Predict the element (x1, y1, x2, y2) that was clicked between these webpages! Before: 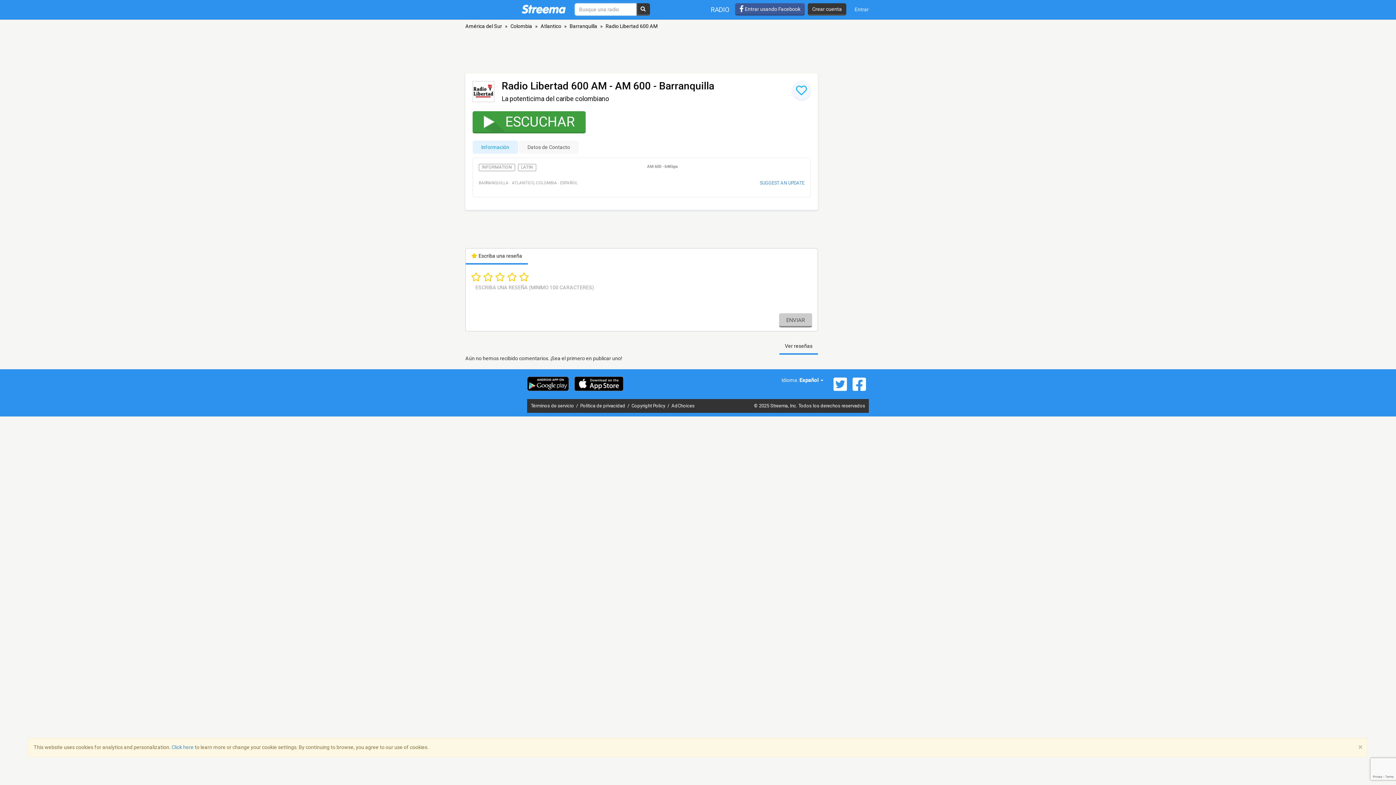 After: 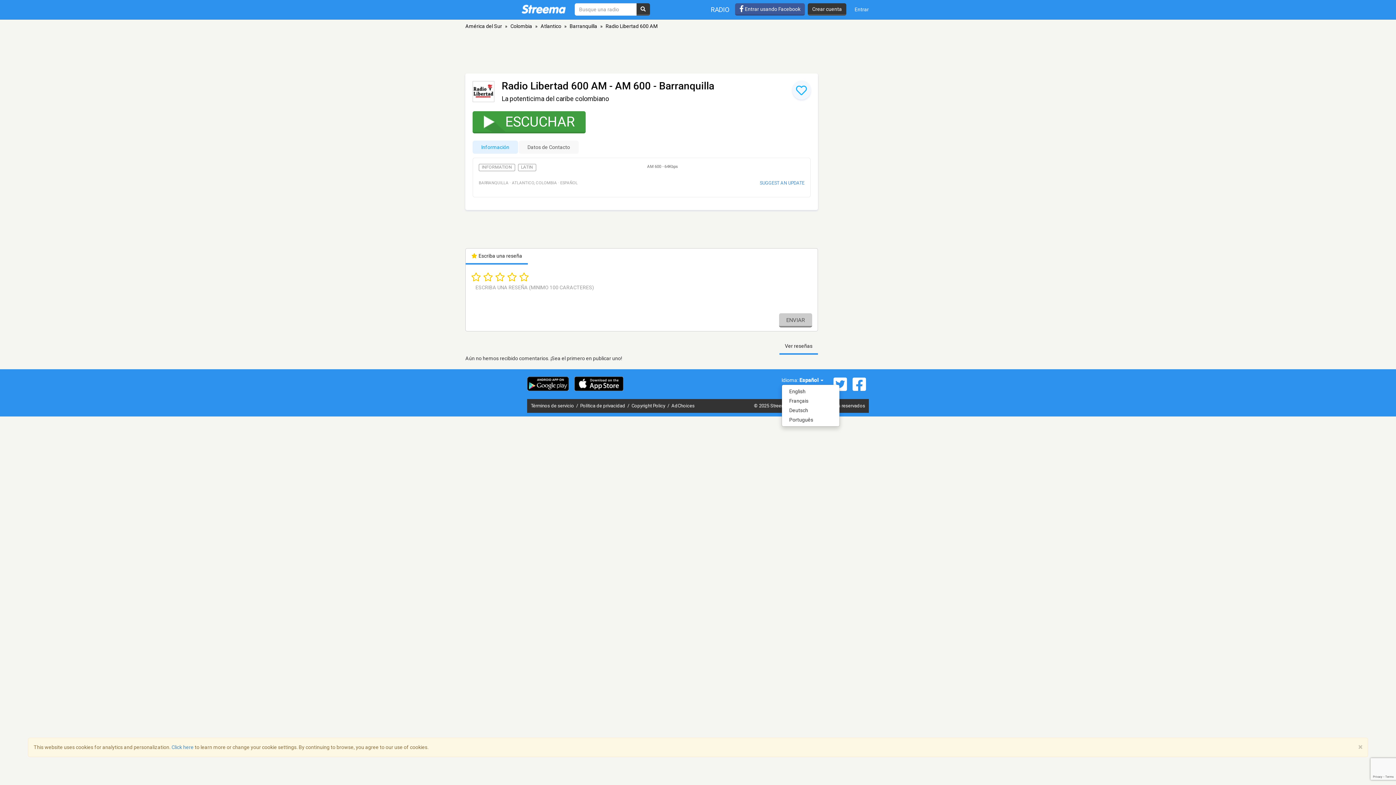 Action: label: Español  bbox: (799, 377, 823, 383)